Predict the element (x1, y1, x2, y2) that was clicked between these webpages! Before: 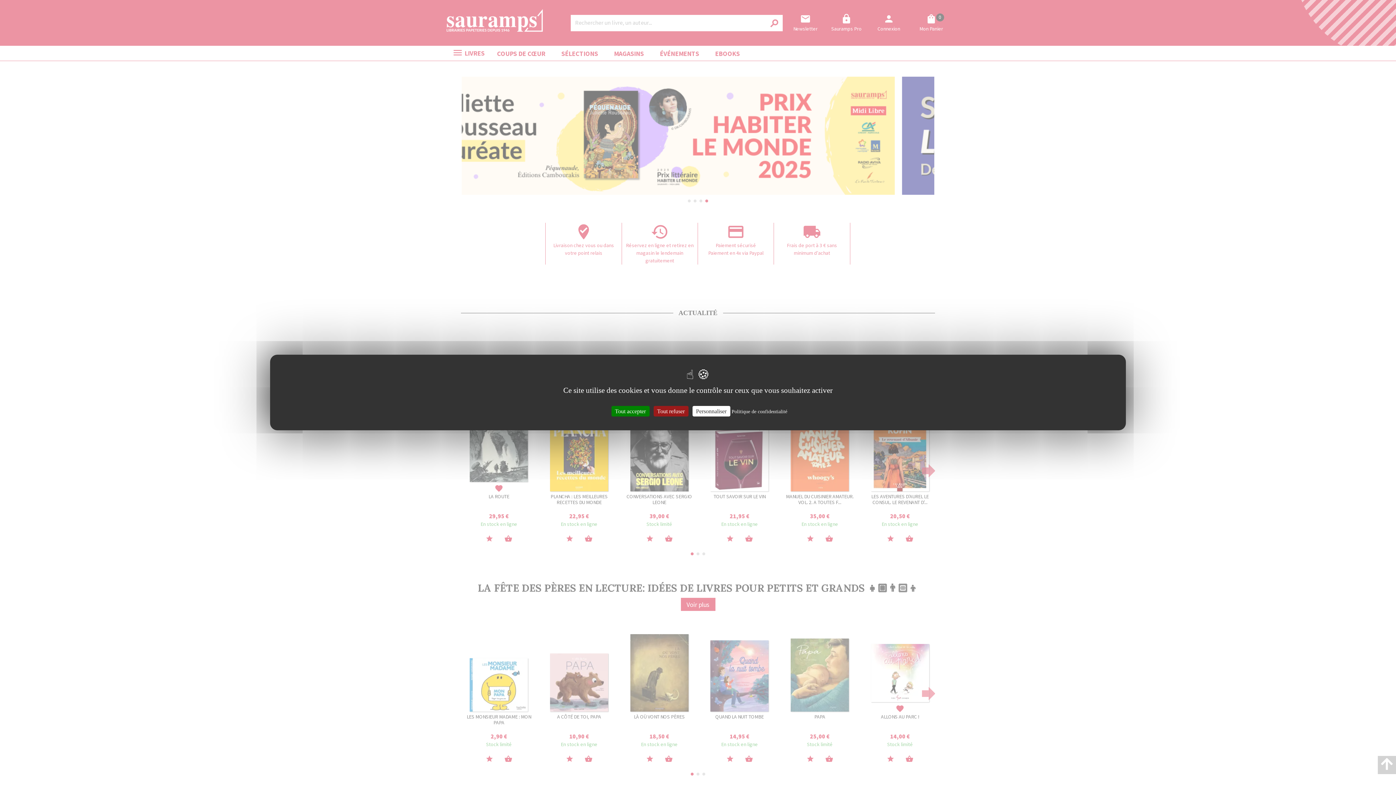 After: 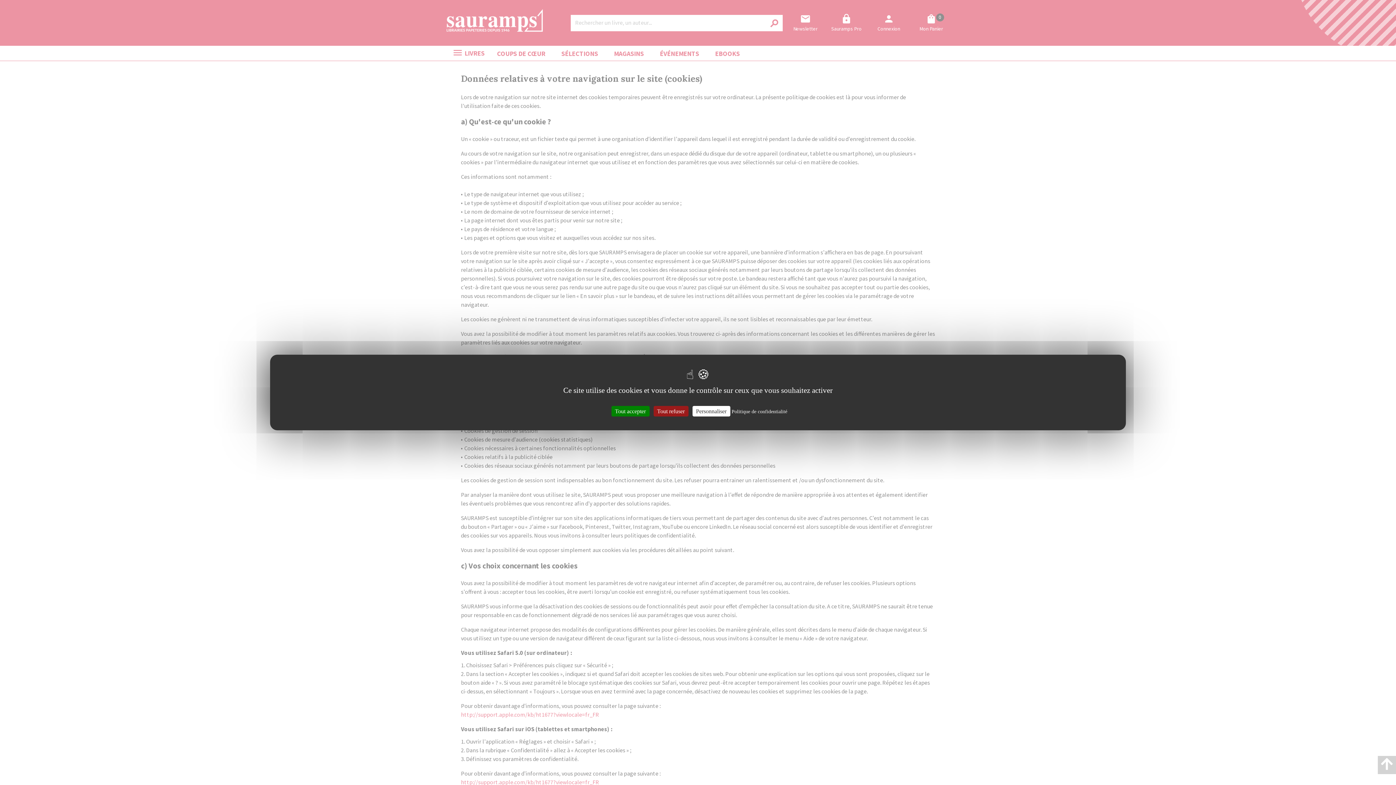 Action: label: Politique de confidentialité bbox: (731, 409, 787, 414)